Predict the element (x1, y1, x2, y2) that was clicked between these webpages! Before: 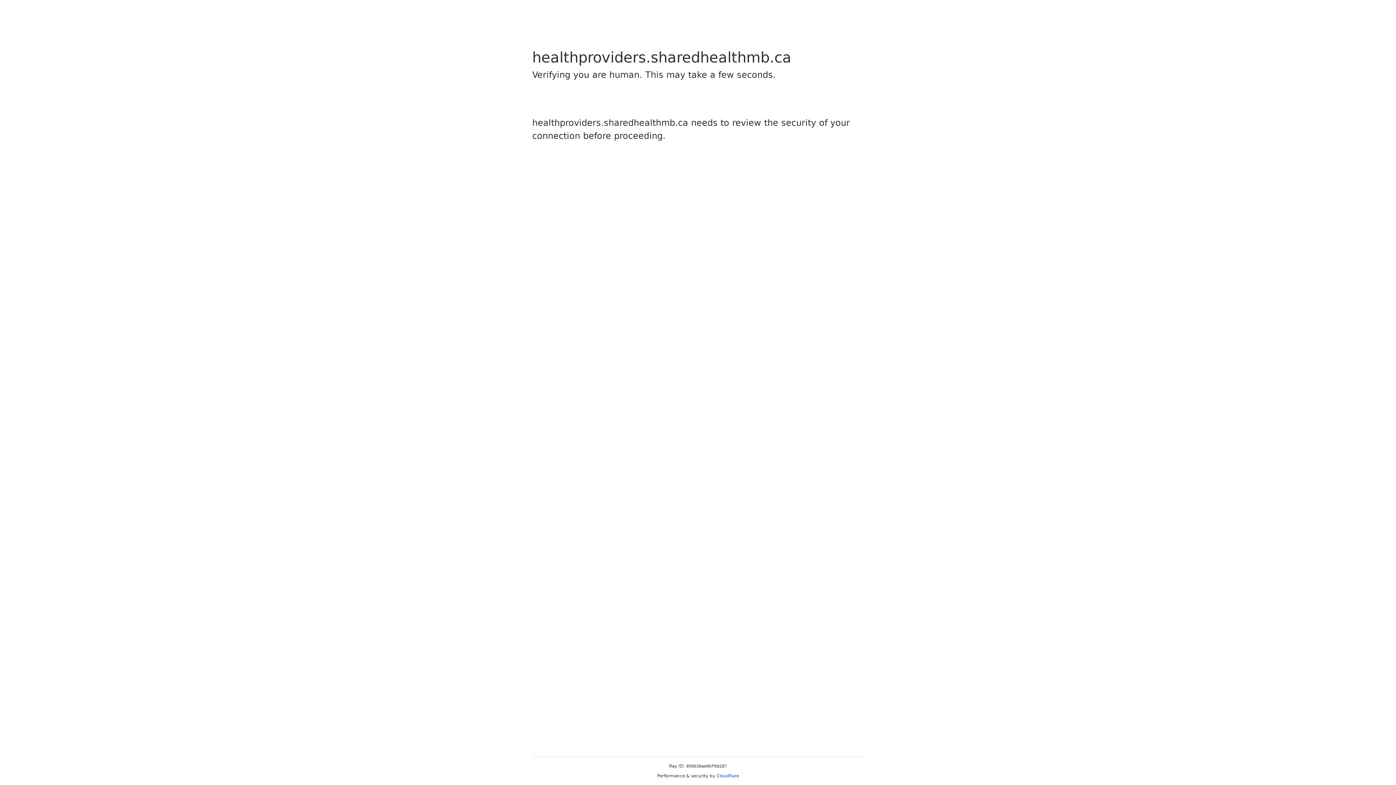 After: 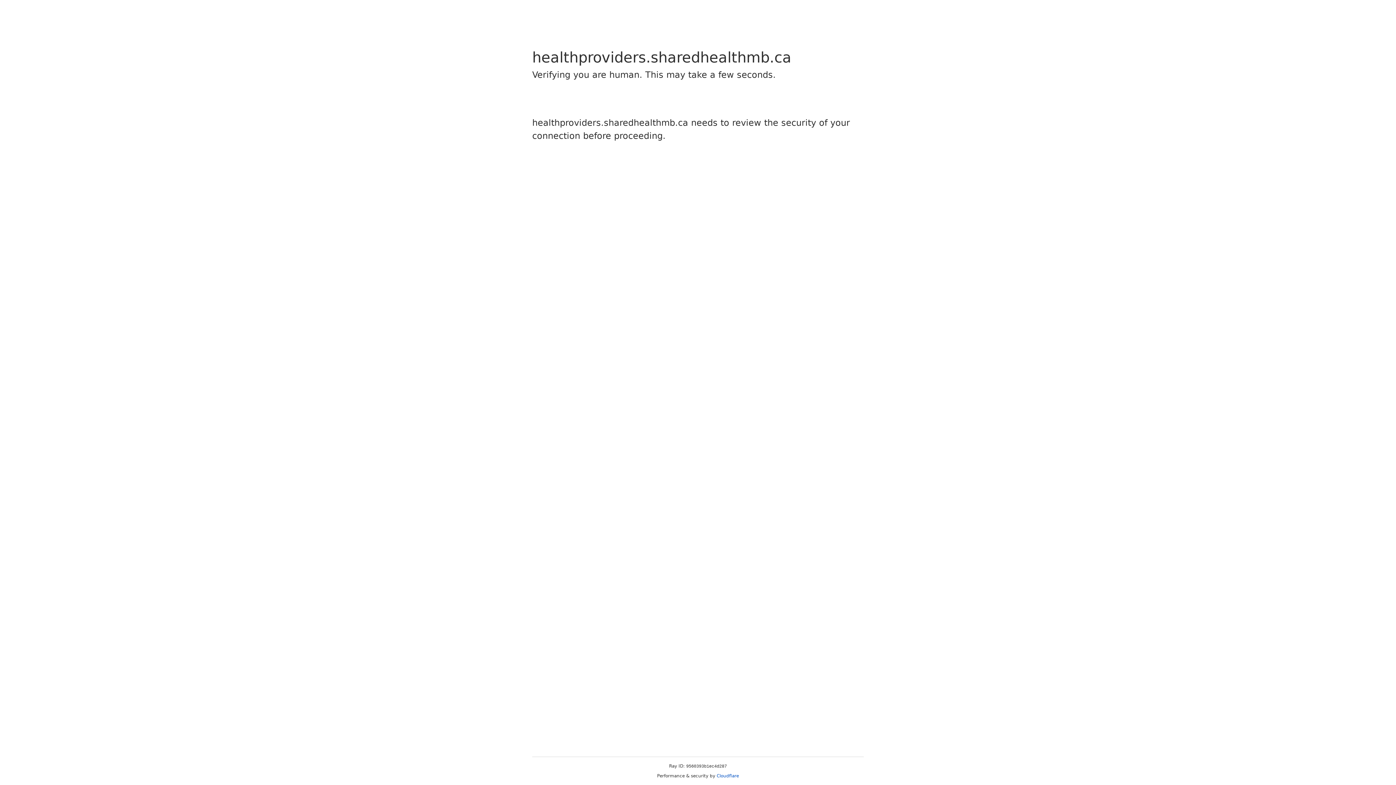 Action: label: Cloudflare bbox: (716, 773, 739, 778)